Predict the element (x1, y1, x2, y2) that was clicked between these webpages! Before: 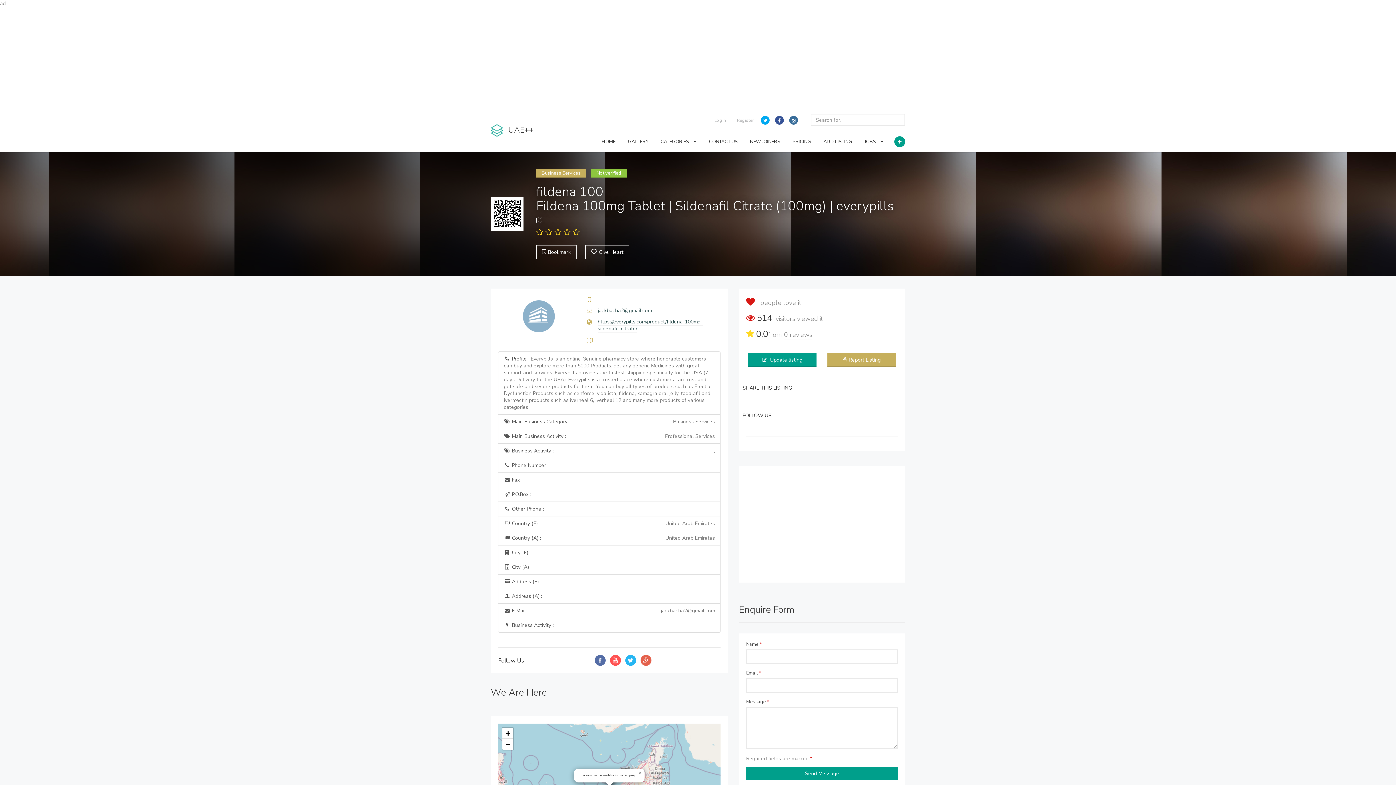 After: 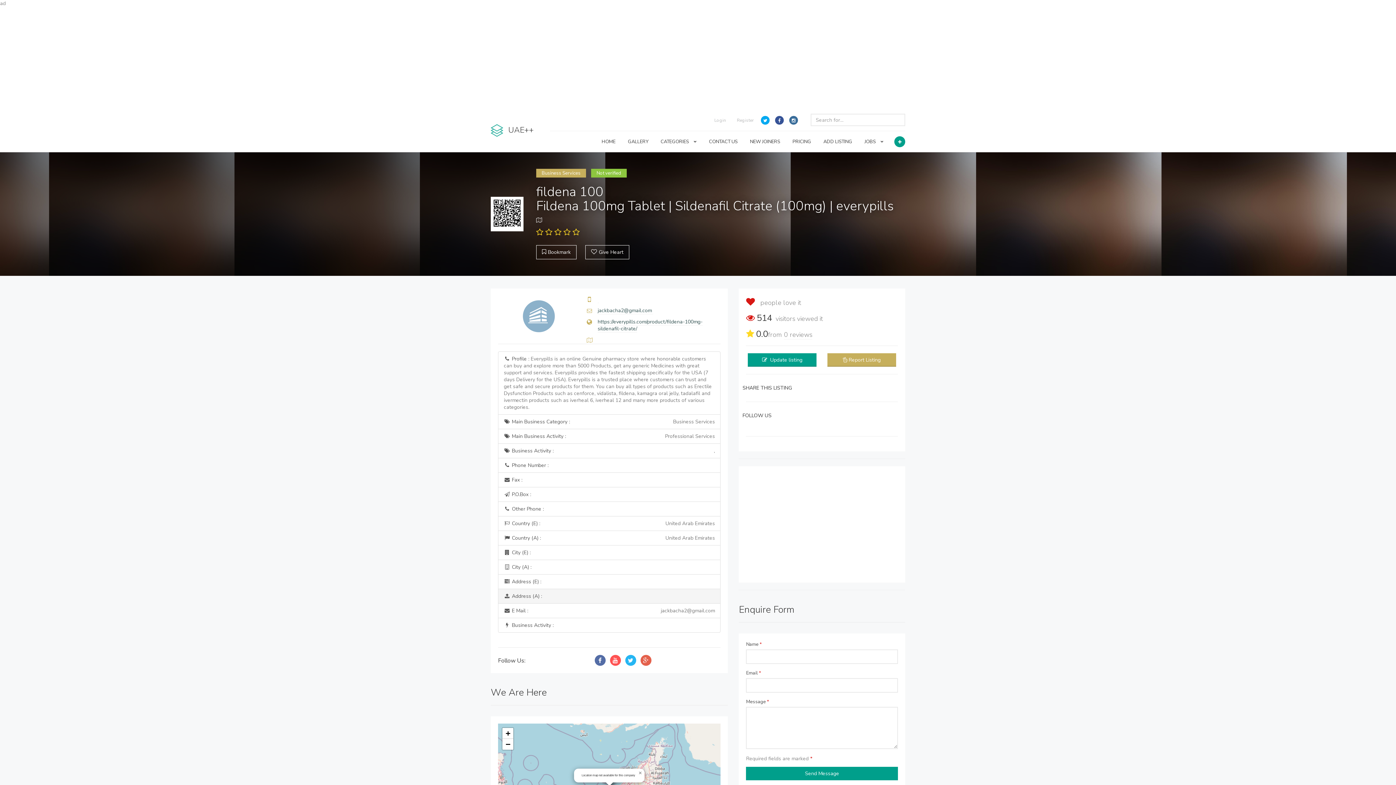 Action: bbox: (498, 589, 720, 604) label:  Address (A) :